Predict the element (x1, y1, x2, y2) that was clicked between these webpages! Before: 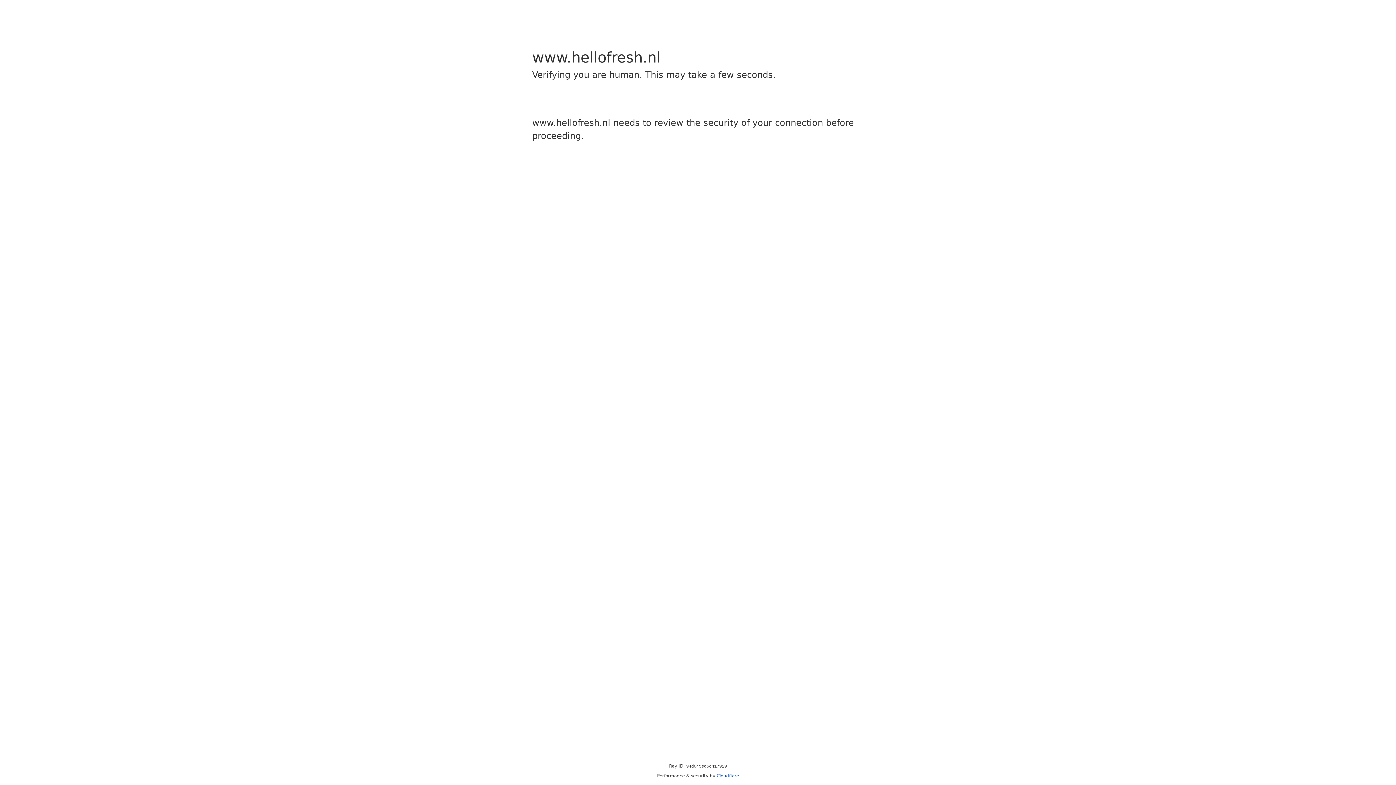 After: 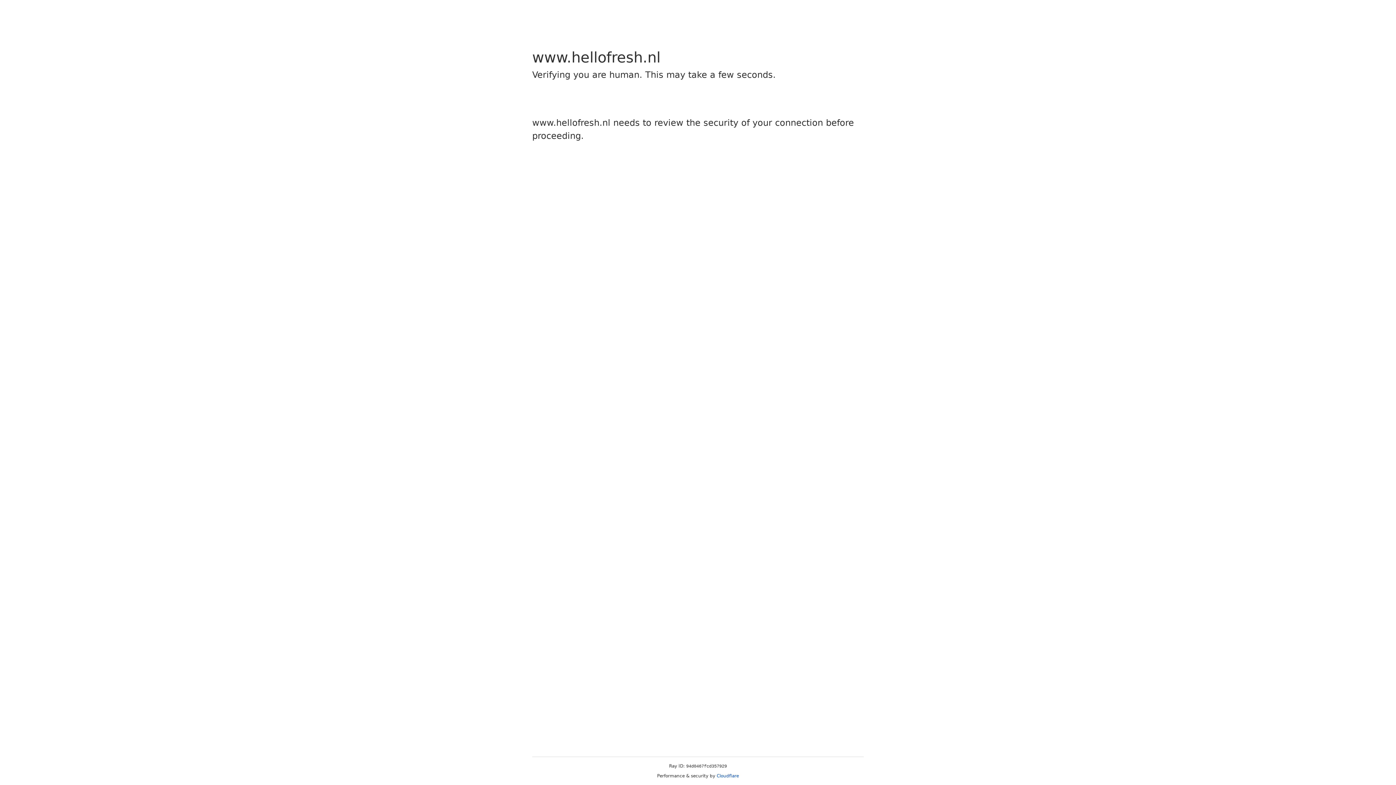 Action: bbox: (716, 773, 739, 778) label: Cloudflare